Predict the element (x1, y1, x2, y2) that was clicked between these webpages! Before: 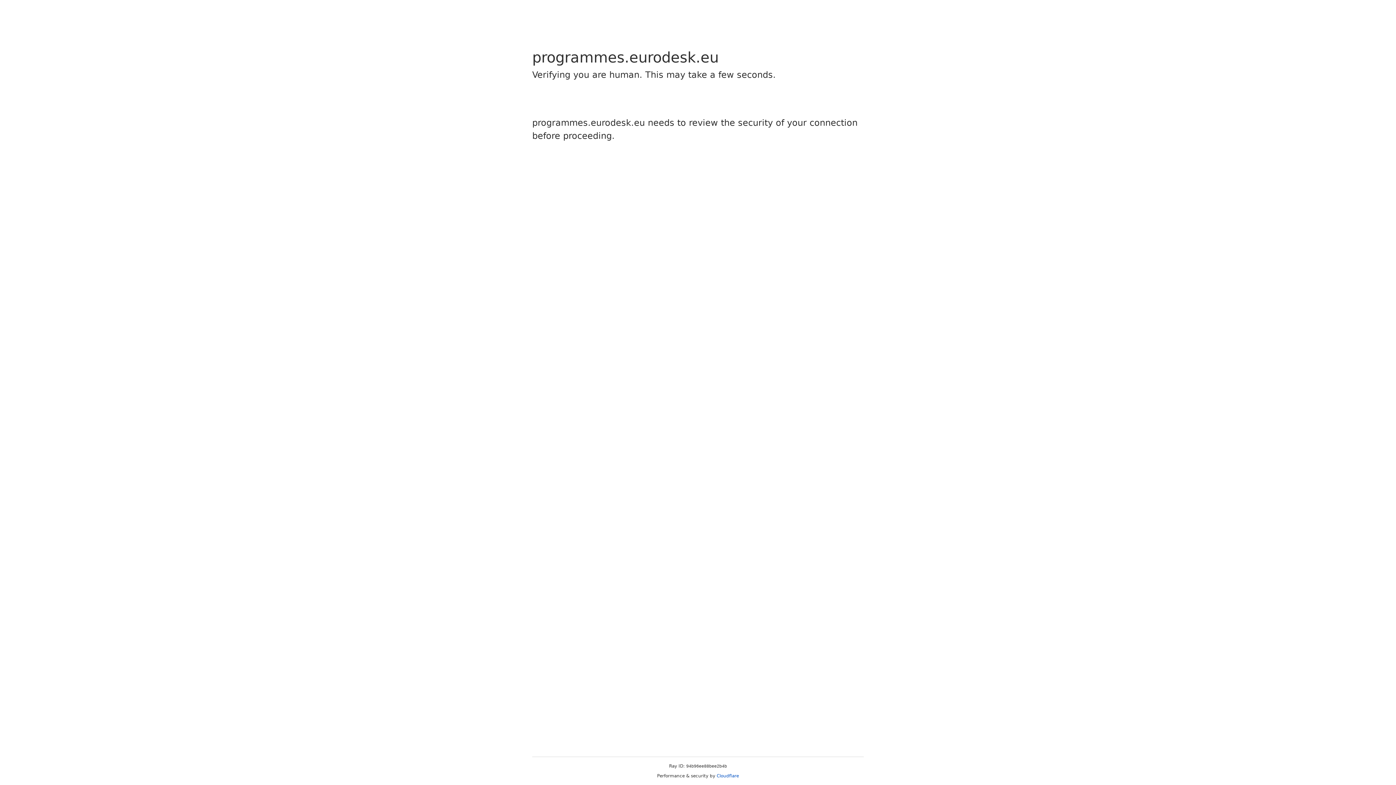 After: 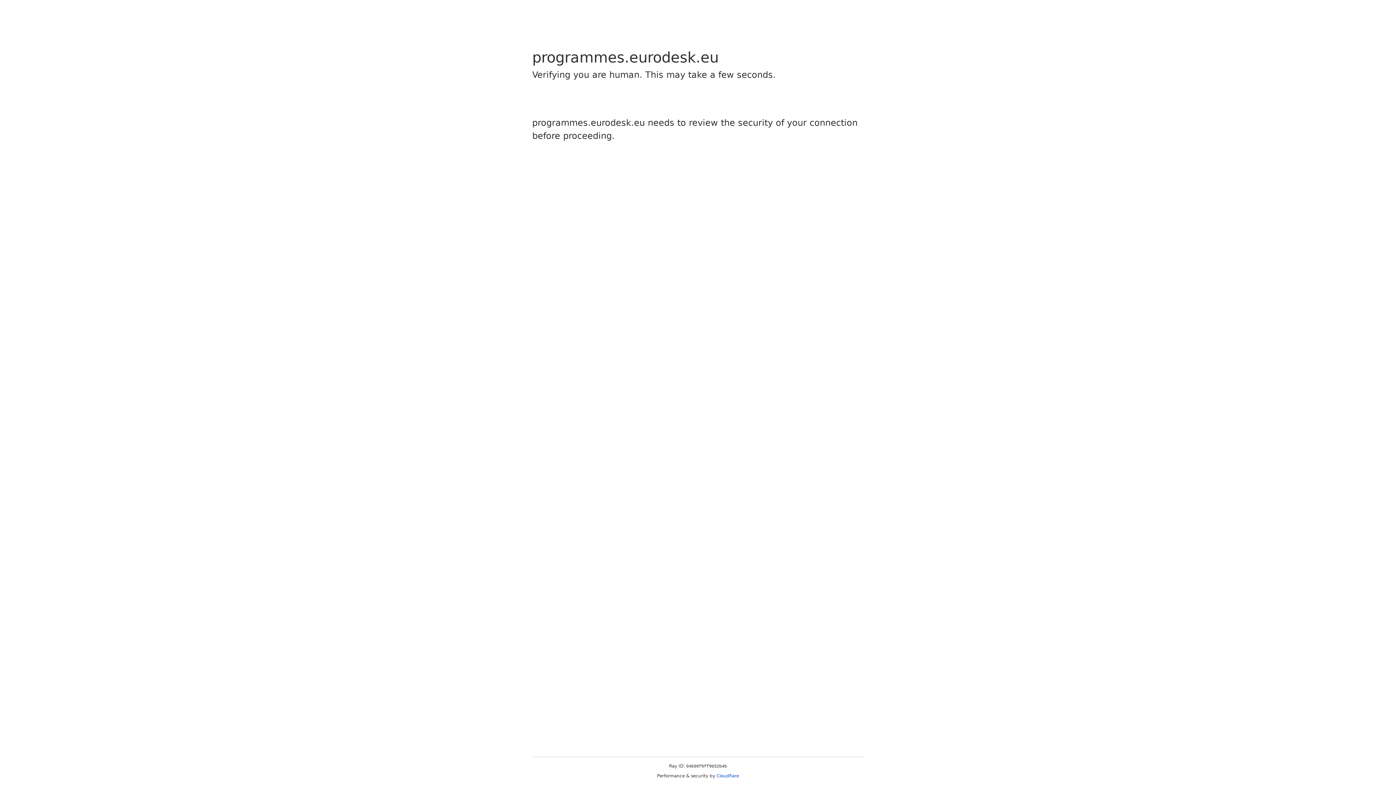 Action: label: Cloudflare bbox: (716, 773, 739, 778)